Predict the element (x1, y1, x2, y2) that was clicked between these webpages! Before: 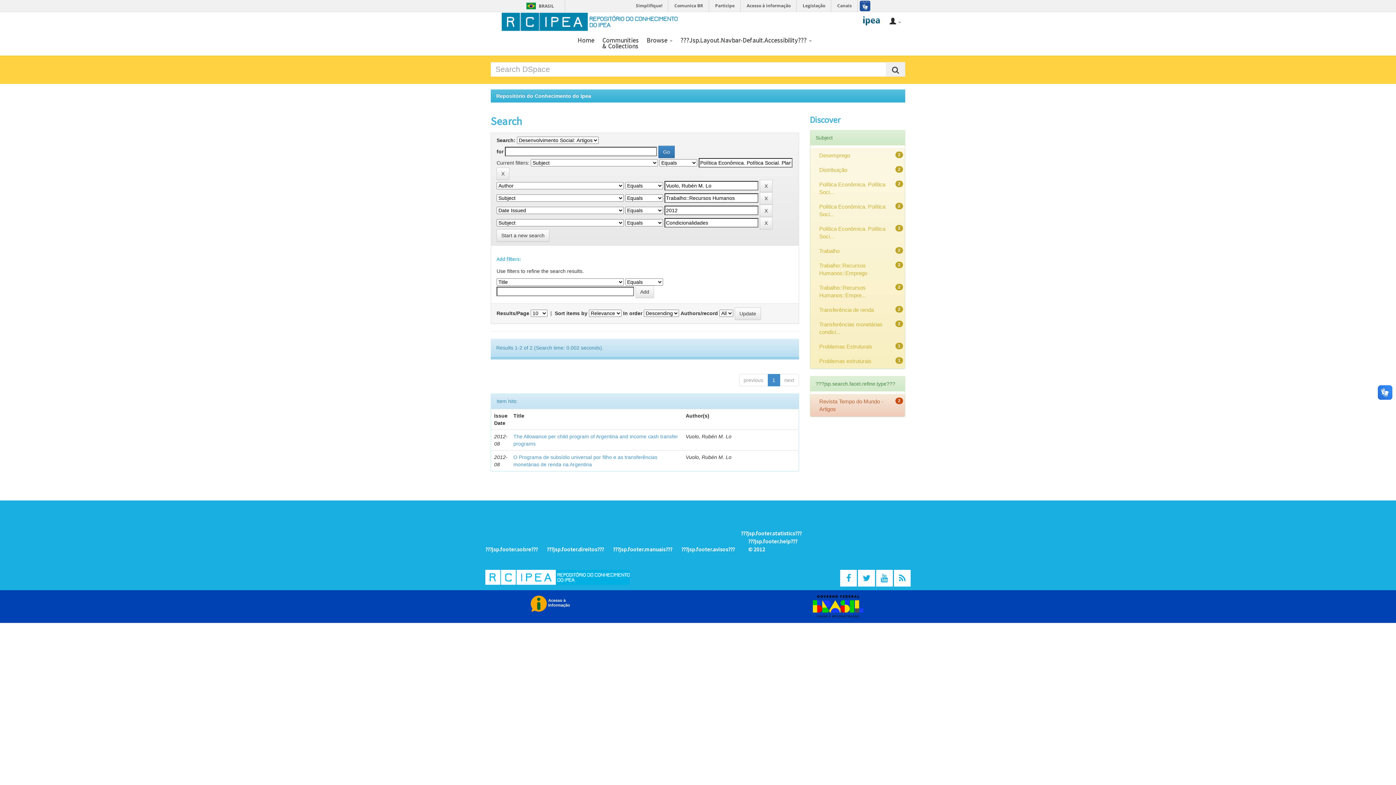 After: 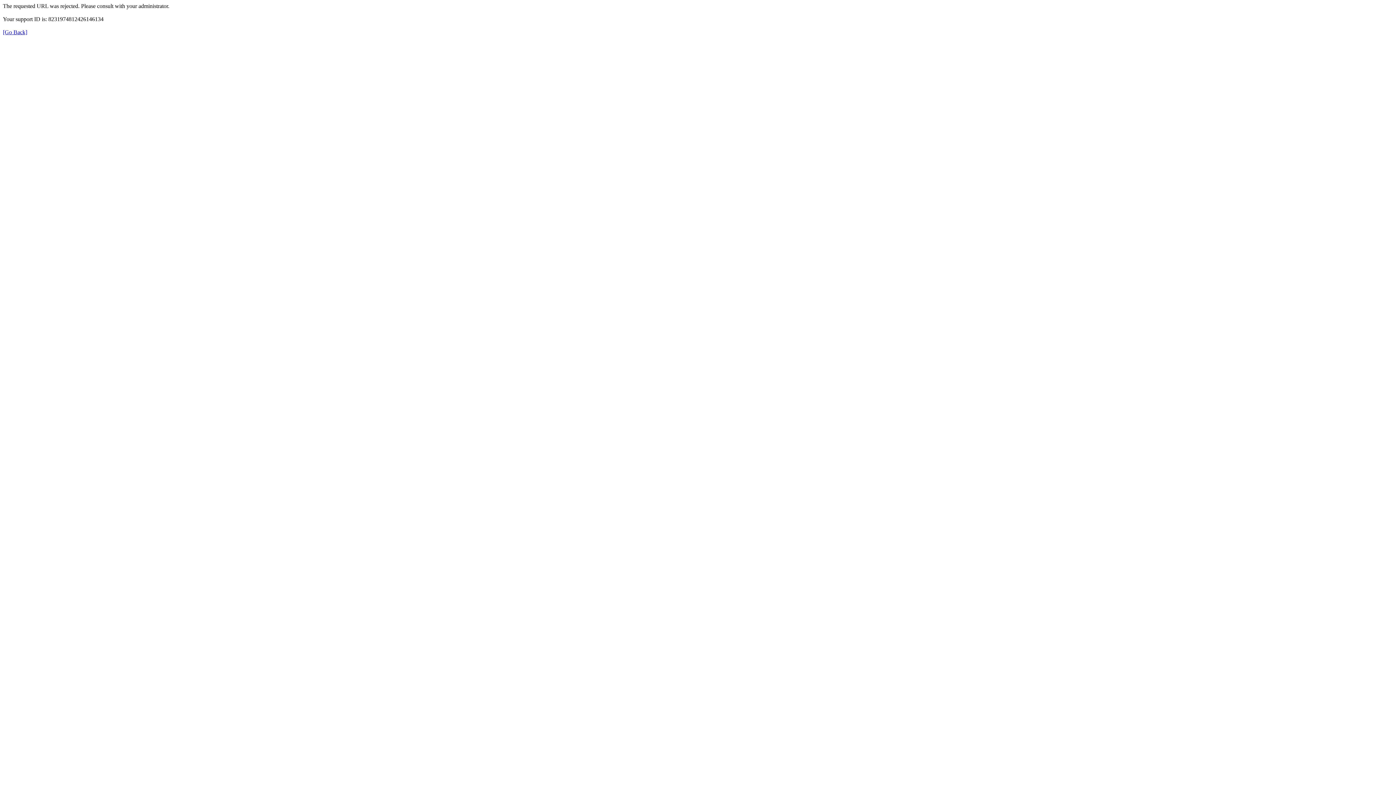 Action: bbox: (669, 0, 708, 11) label: Comunica BR